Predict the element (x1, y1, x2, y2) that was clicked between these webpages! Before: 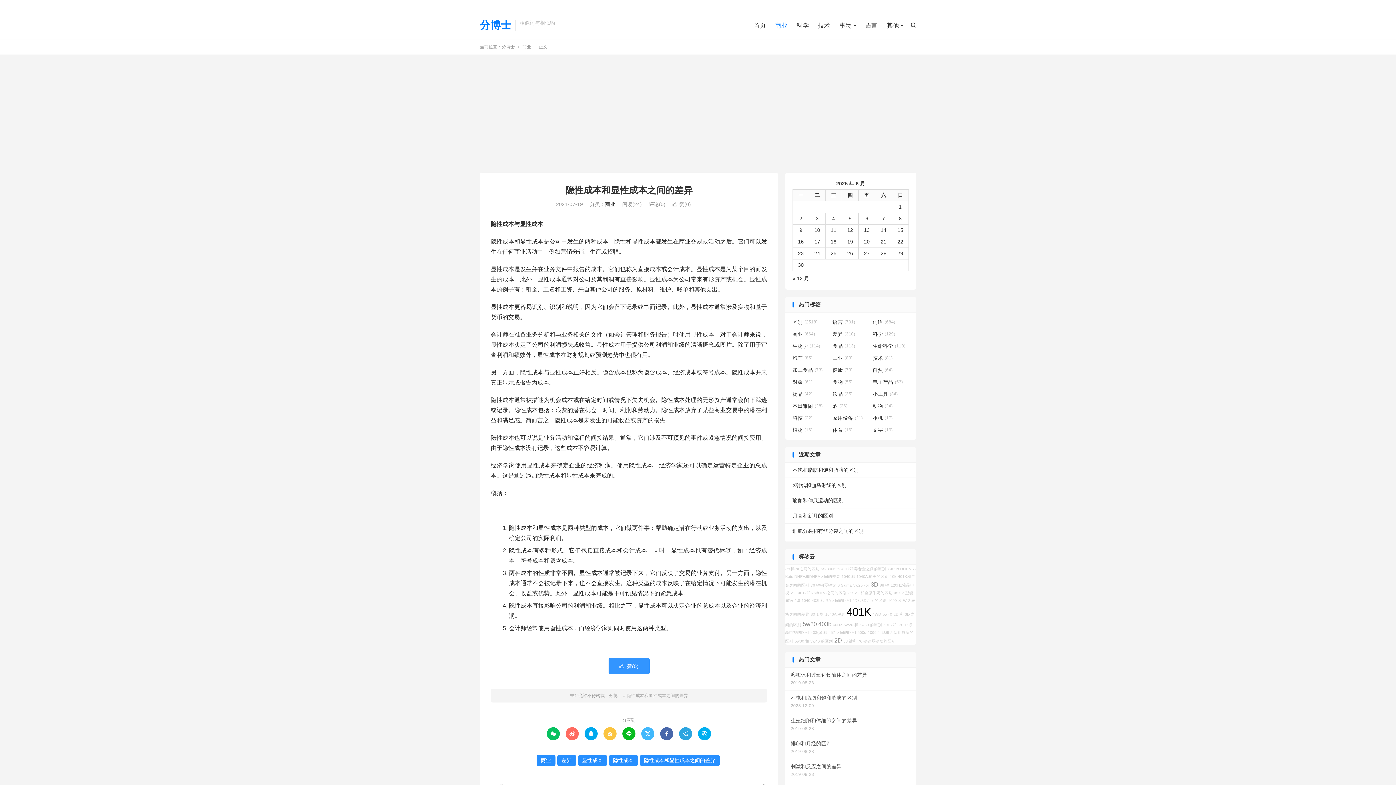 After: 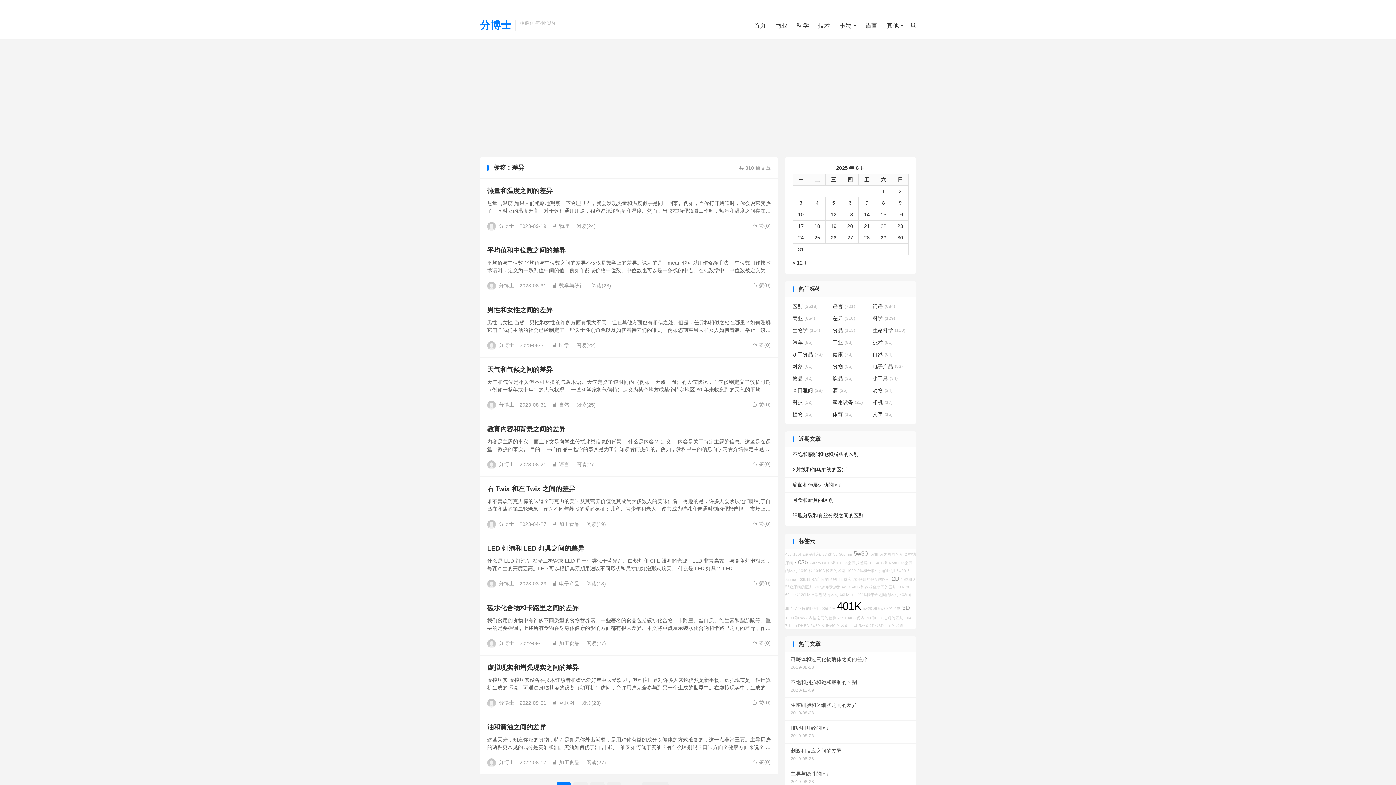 Action: bbox: (832, 330, 869, 338) label: 差异(310)